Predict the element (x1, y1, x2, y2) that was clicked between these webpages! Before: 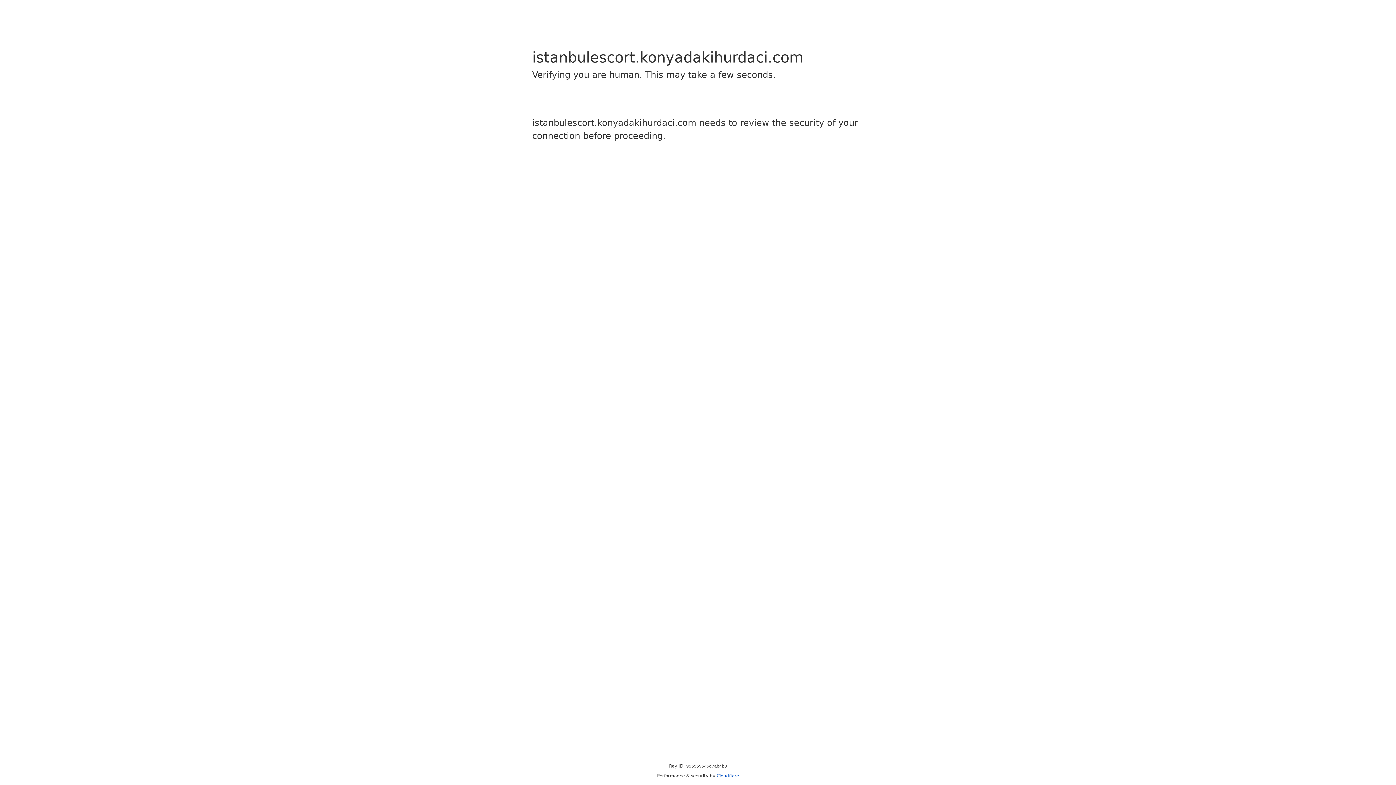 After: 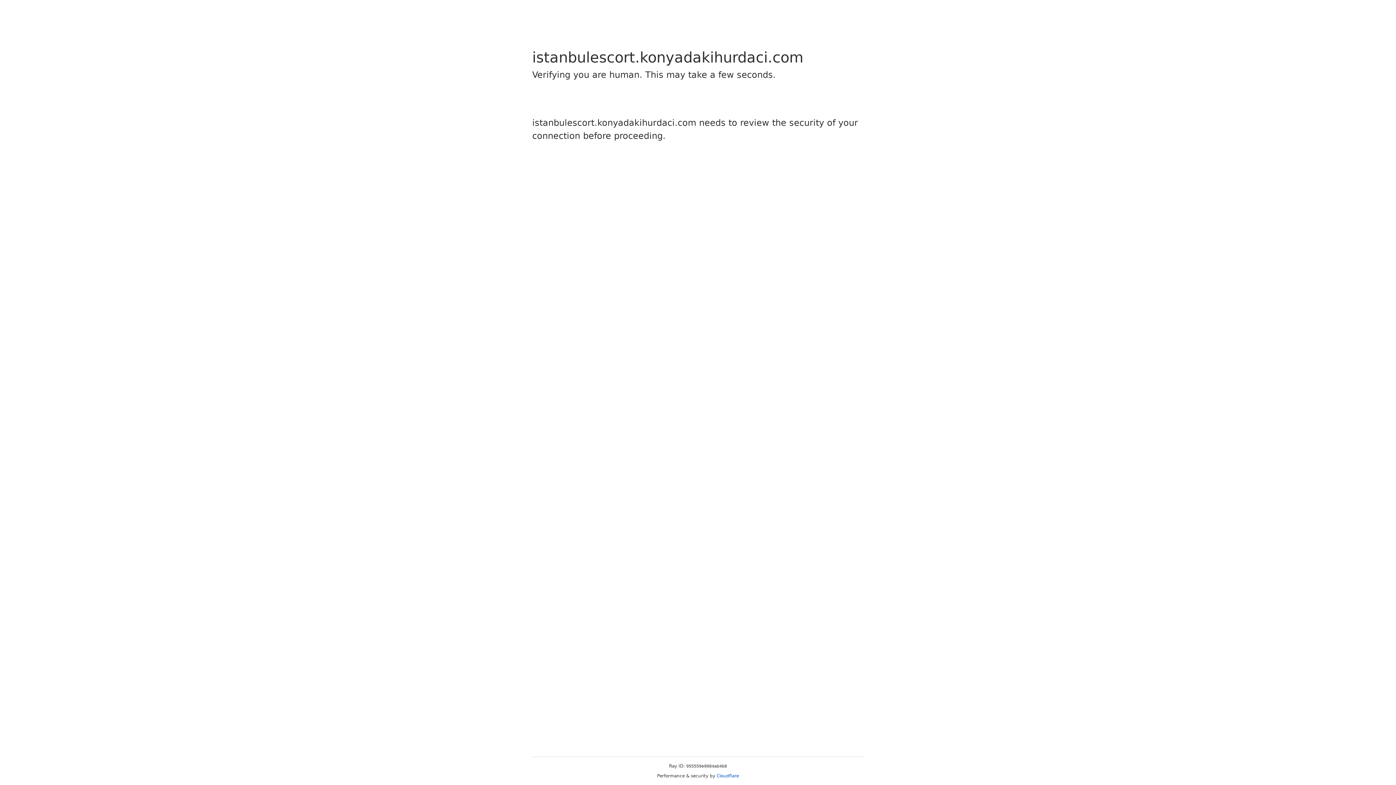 Action: bbox: (716, 773, 739, 778) label: Cloudflare